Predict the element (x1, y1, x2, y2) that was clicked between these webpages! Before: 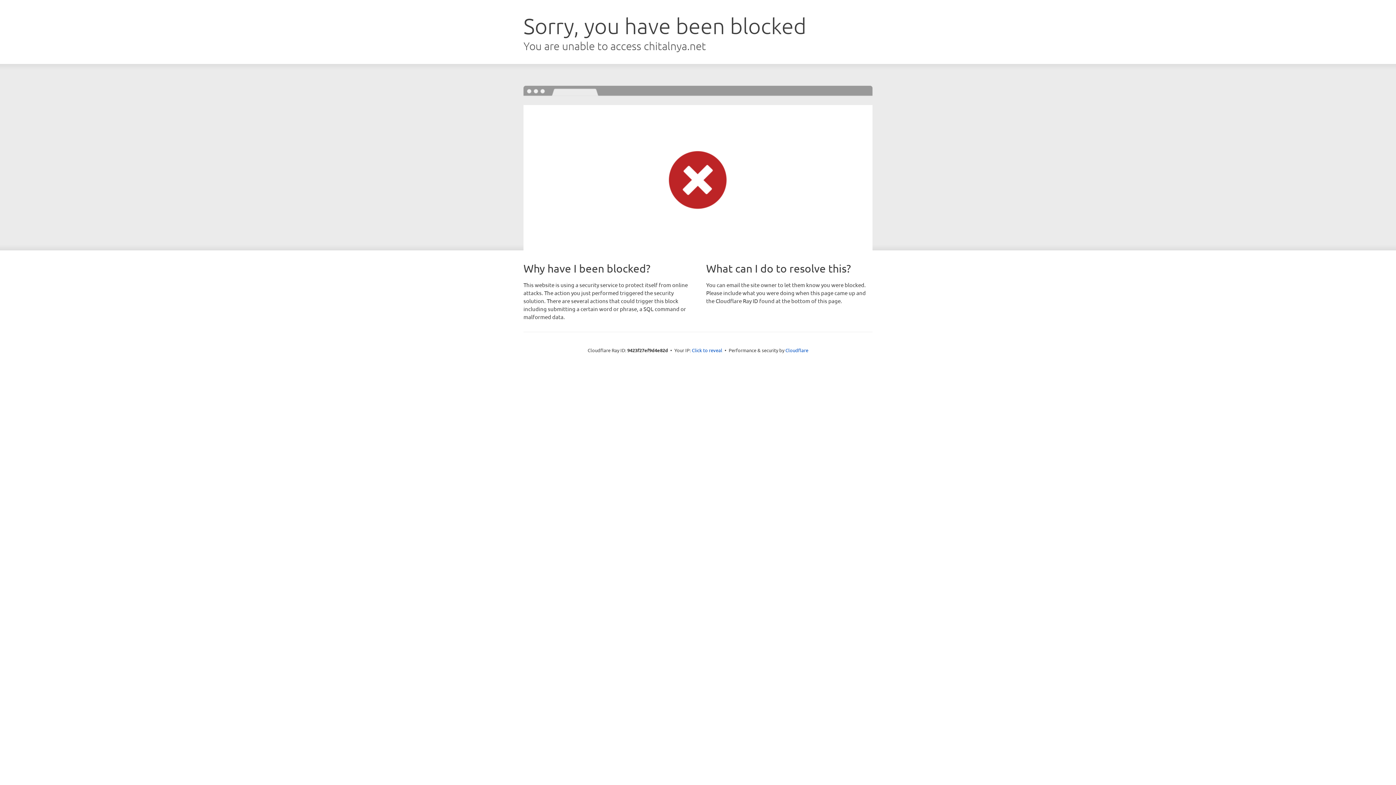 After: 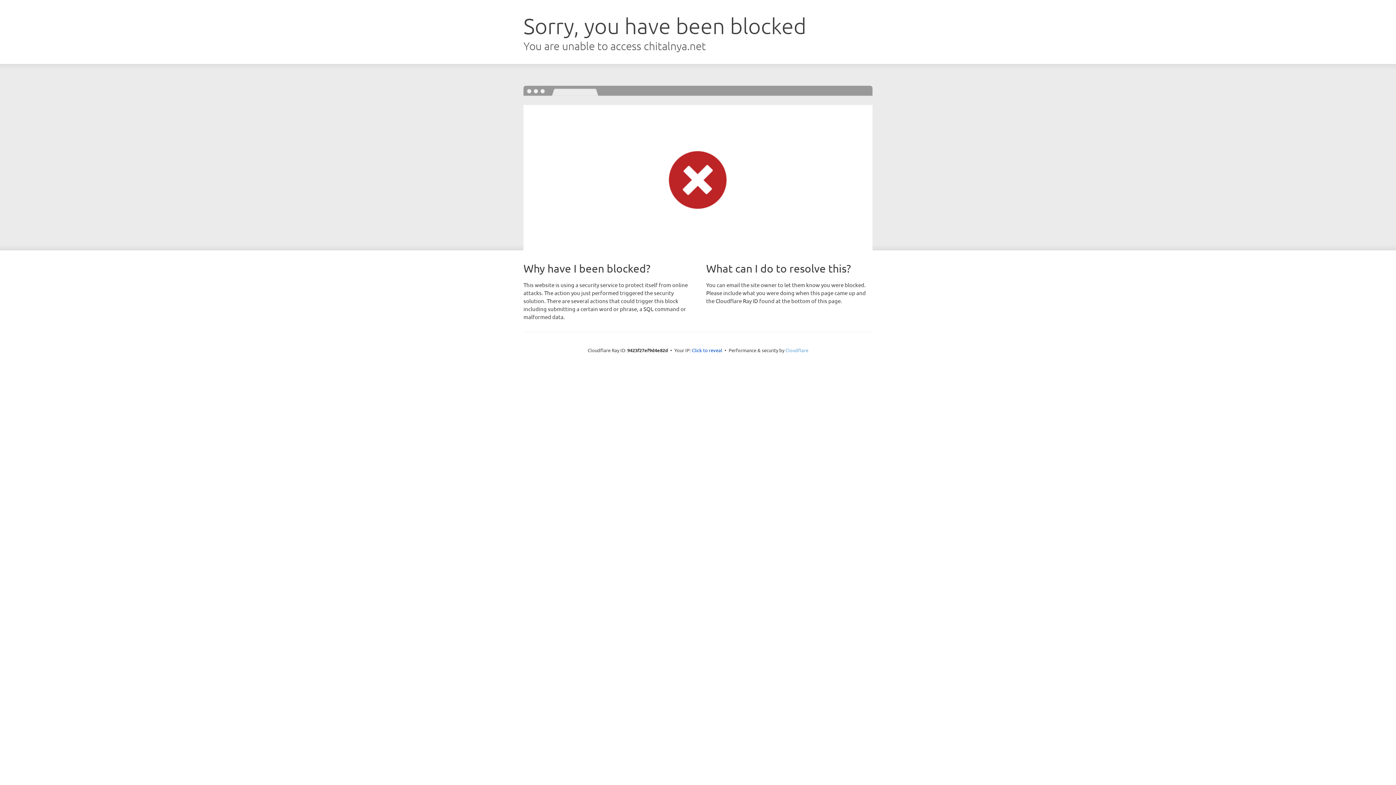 Action: bbox: (785, 347, 808, 353) label: Cloudflare